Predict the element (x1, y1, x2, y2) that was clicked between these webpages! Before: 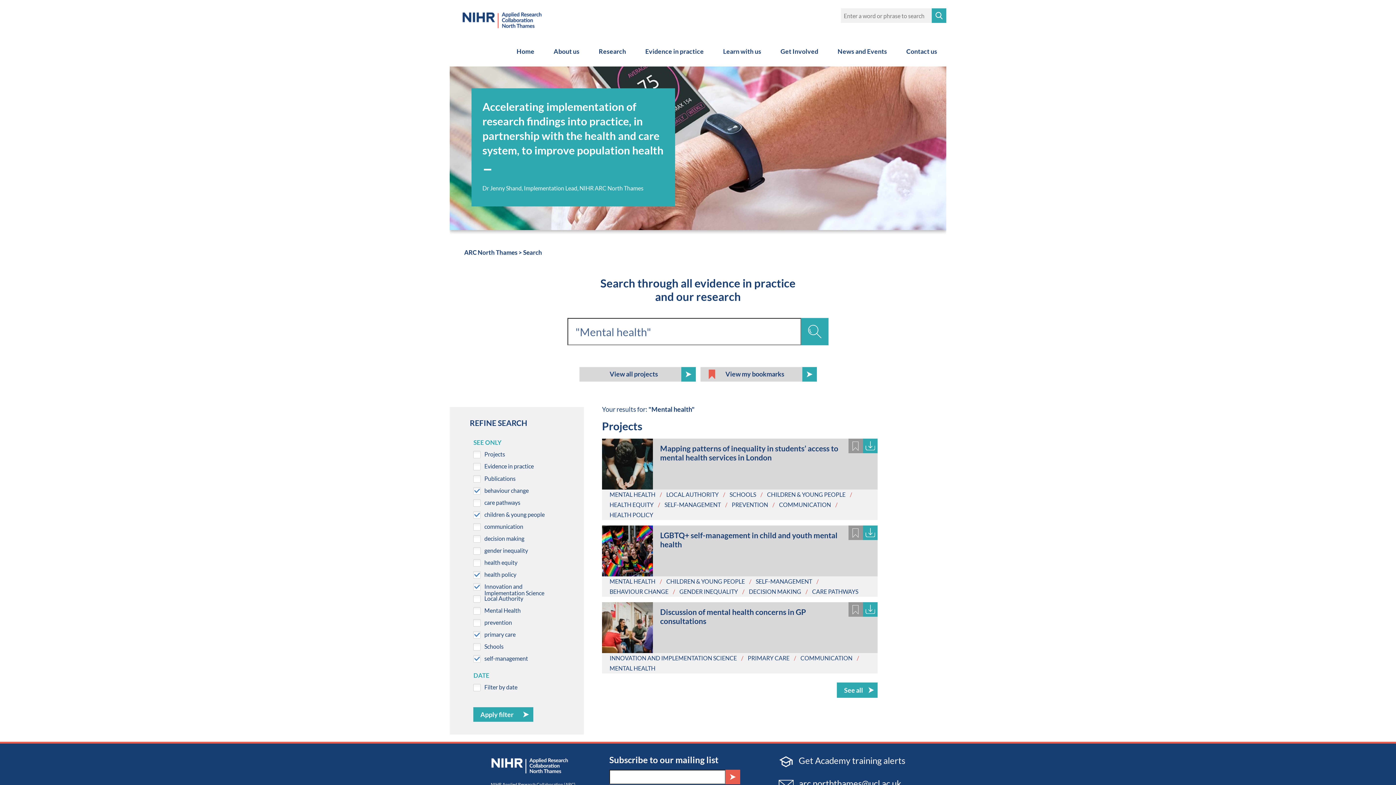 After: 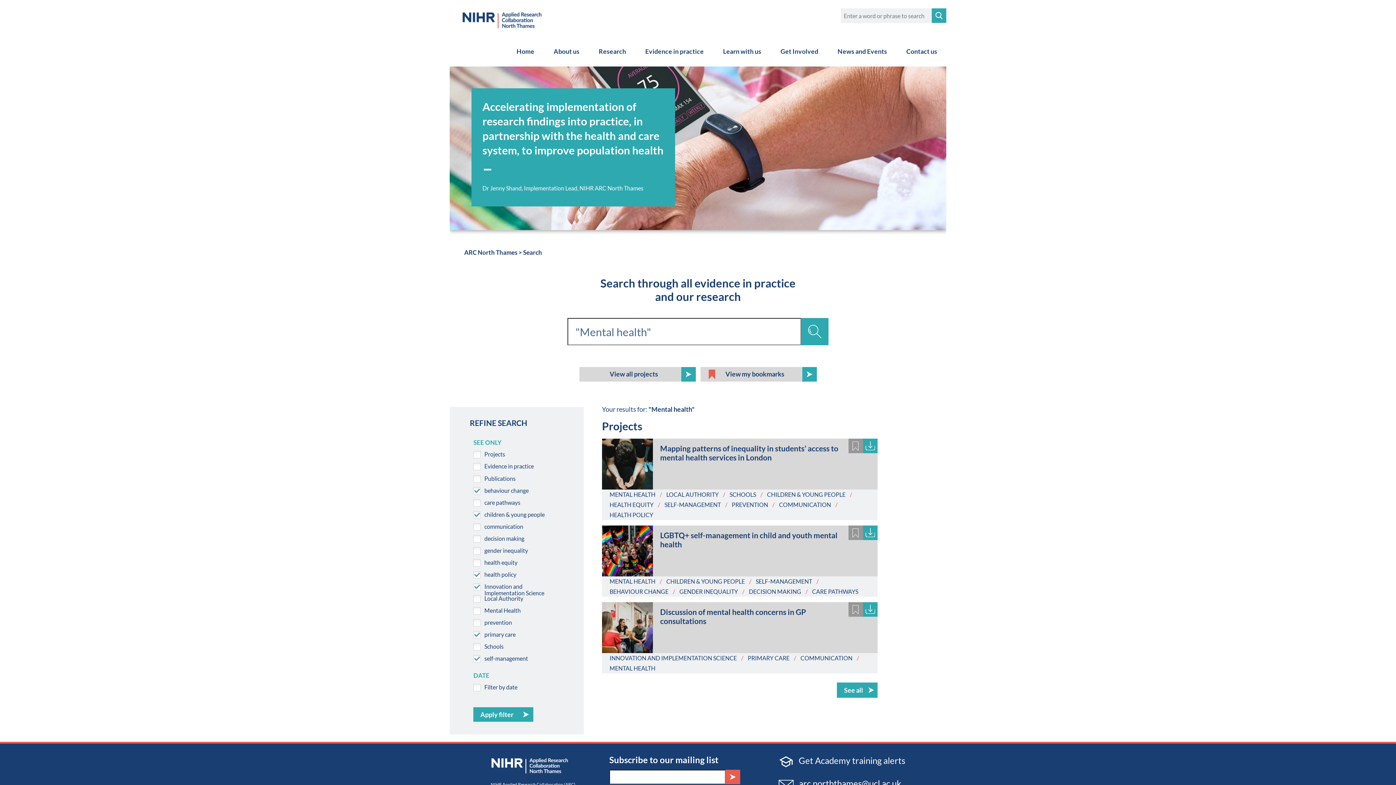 Action: label: BEHAVIOUR CHANGE bbox: (609, 588, 668, 595)